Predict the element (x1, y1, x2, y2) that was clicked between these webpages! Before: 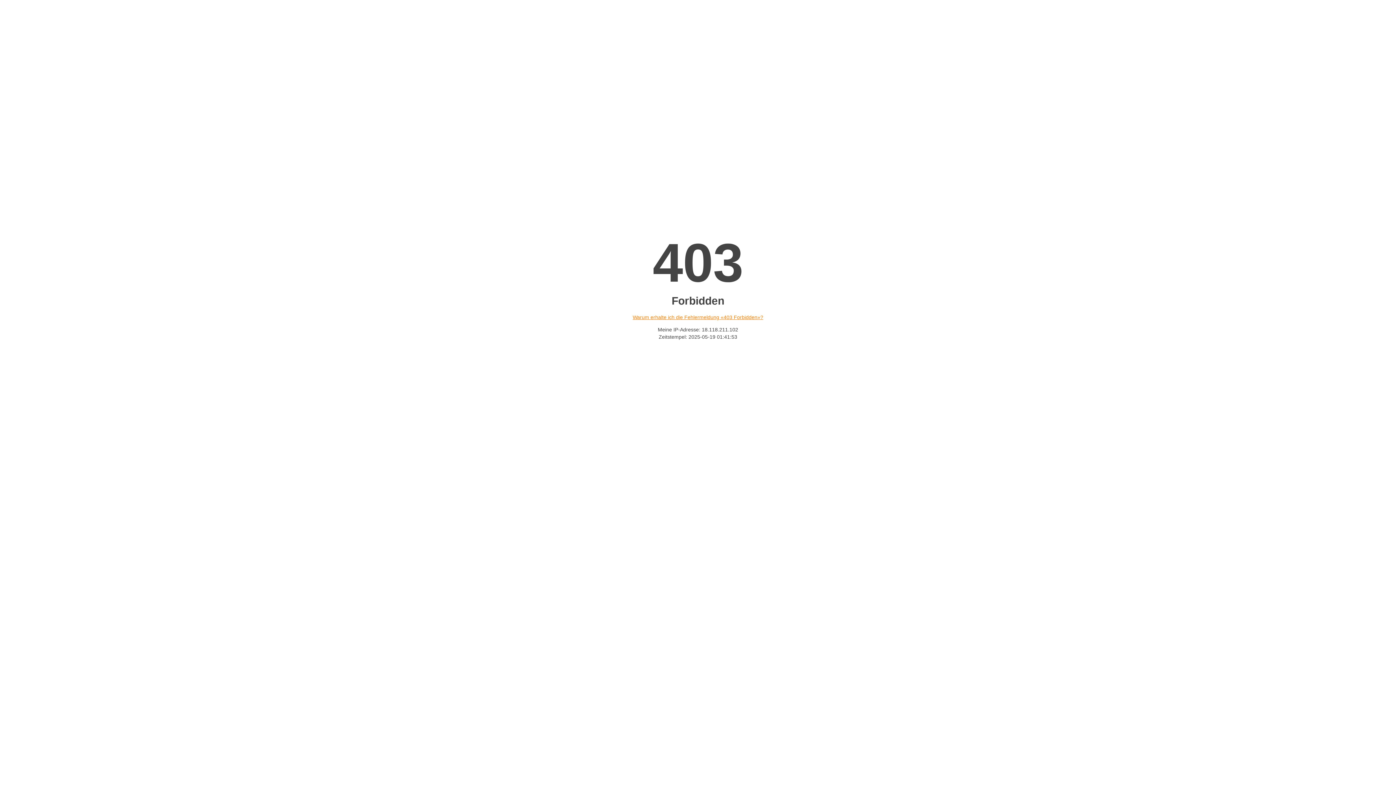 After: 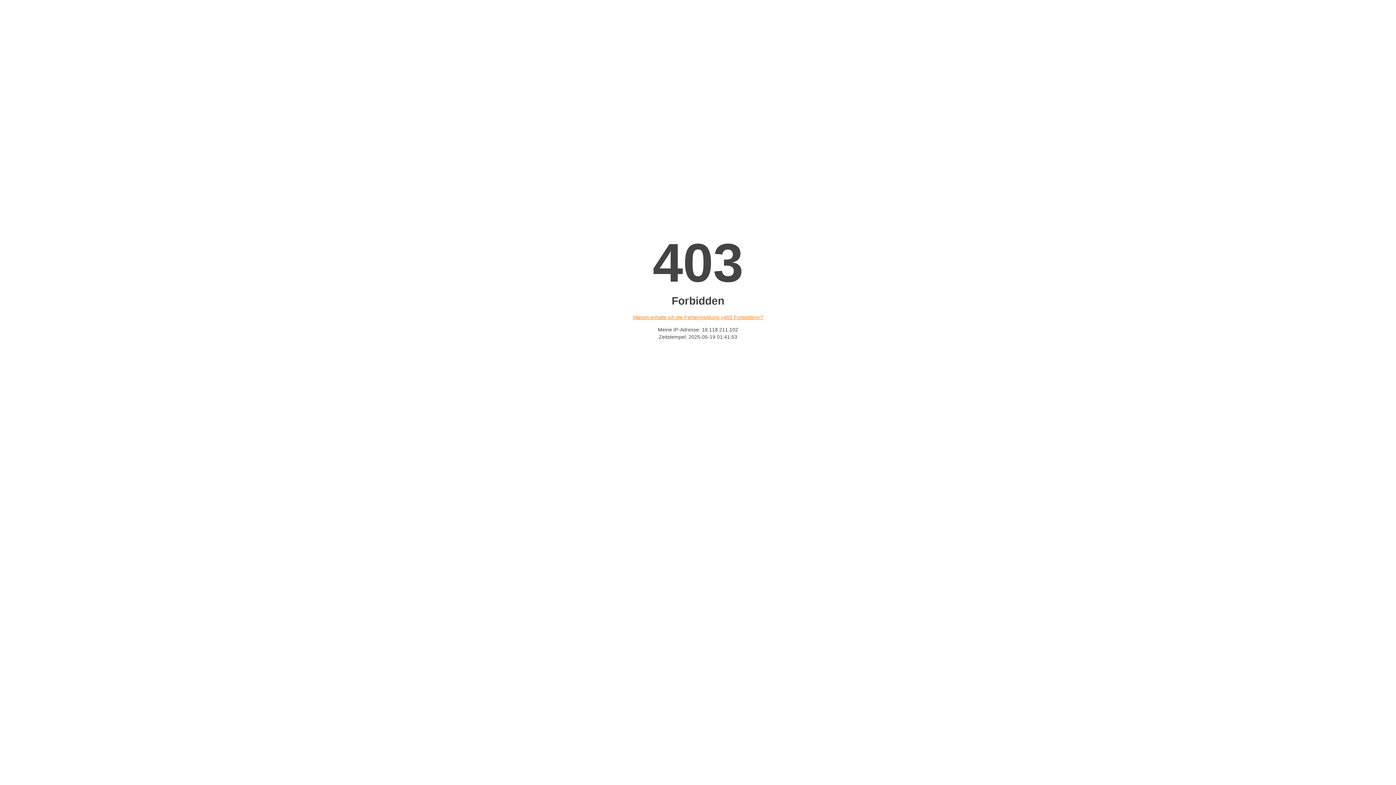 Action: bbox: (632, 314, 763, 320) label: Warum erhalte ich die Fehlermeldung «403 Forbidden»?